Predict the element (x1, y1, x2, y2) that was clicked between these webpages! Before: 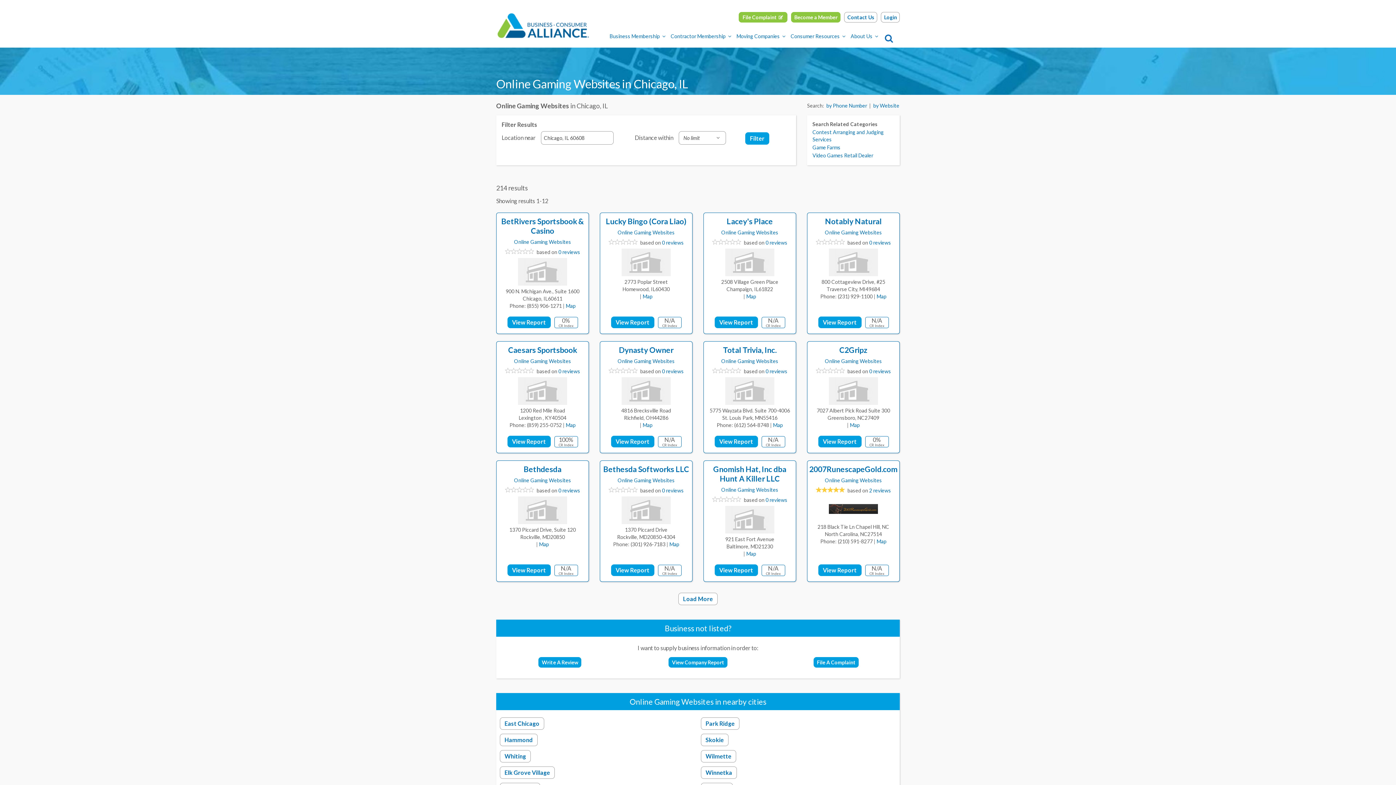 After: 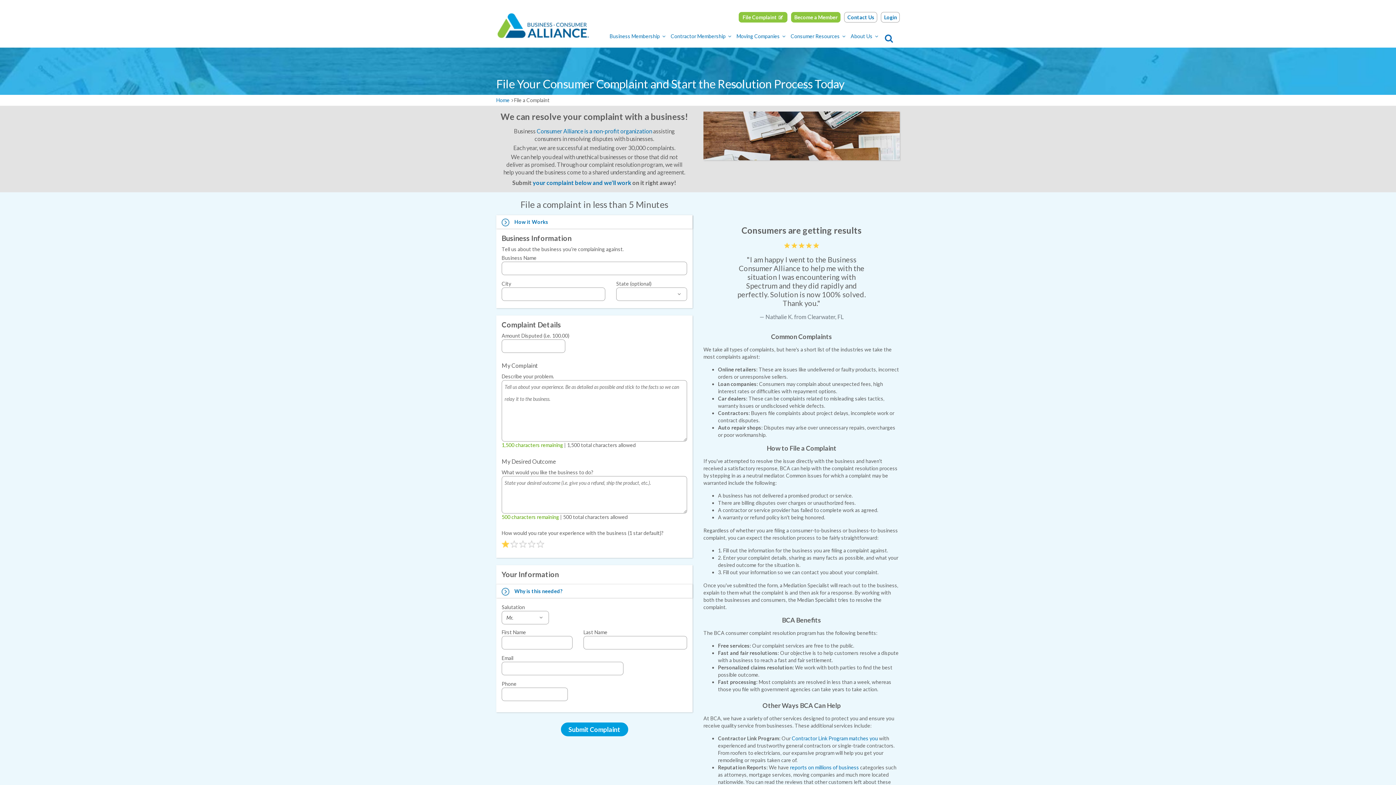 Action: bbox: (738, 12, 787, 22) label: File Complaint